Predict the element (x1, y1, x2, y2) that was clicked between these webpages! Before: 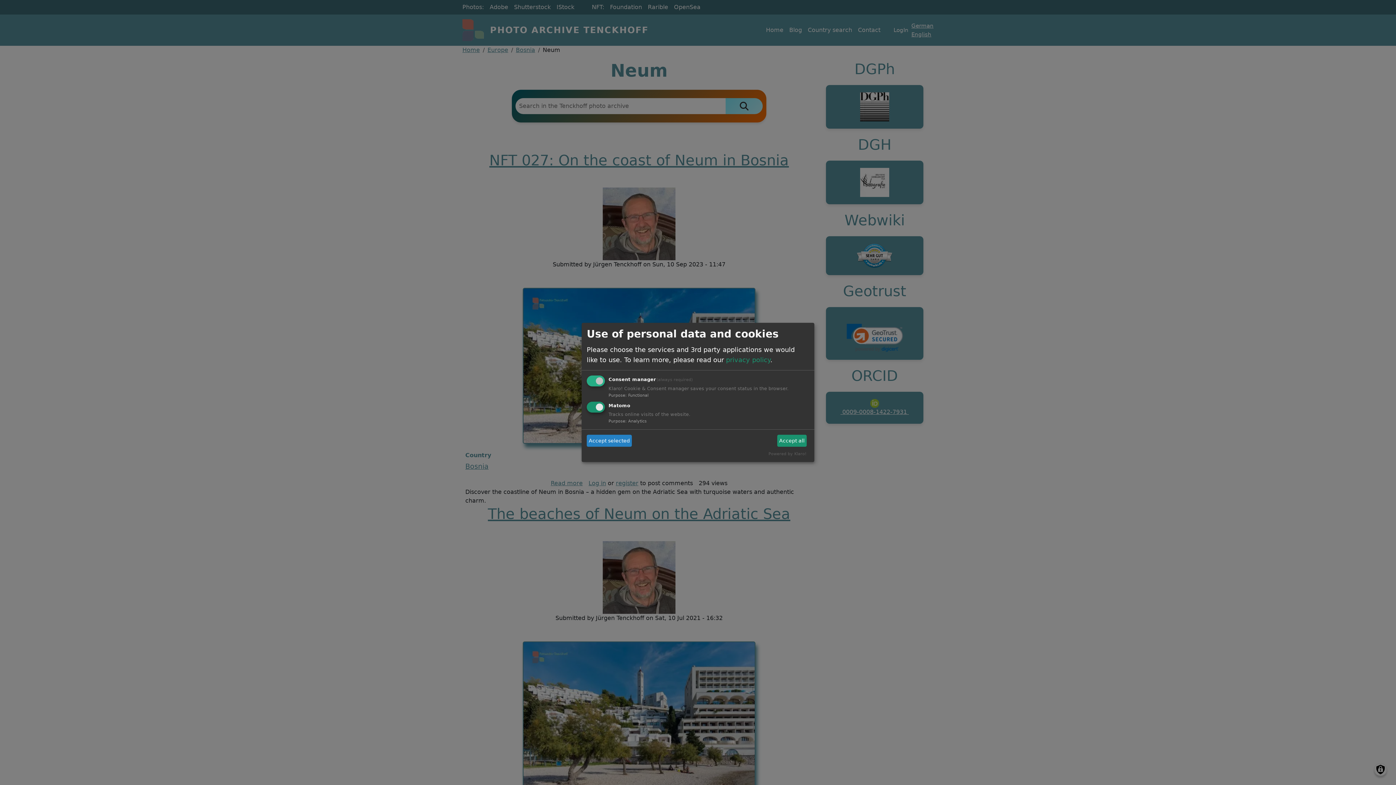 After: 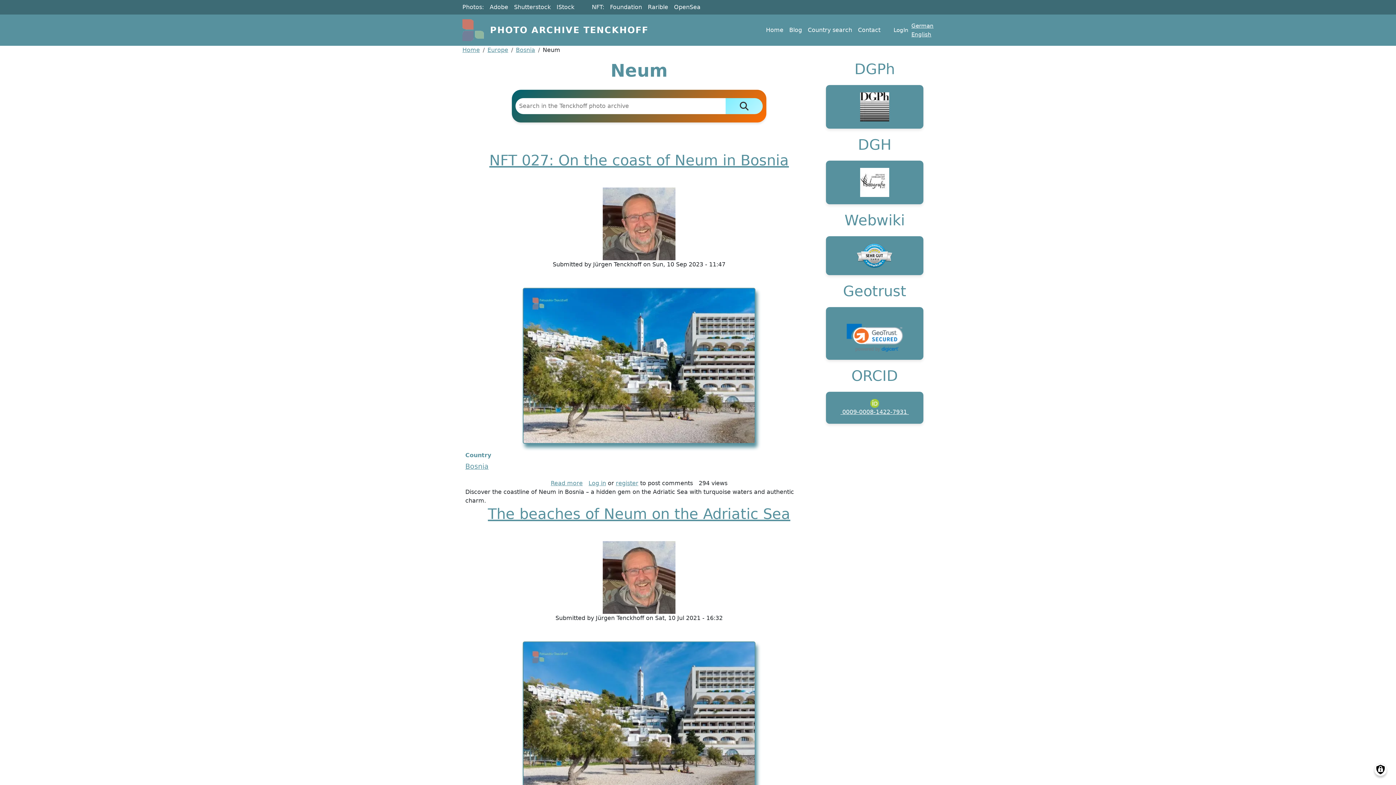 Action: bbox: (586, 435, 632, 446) label: Accept selected